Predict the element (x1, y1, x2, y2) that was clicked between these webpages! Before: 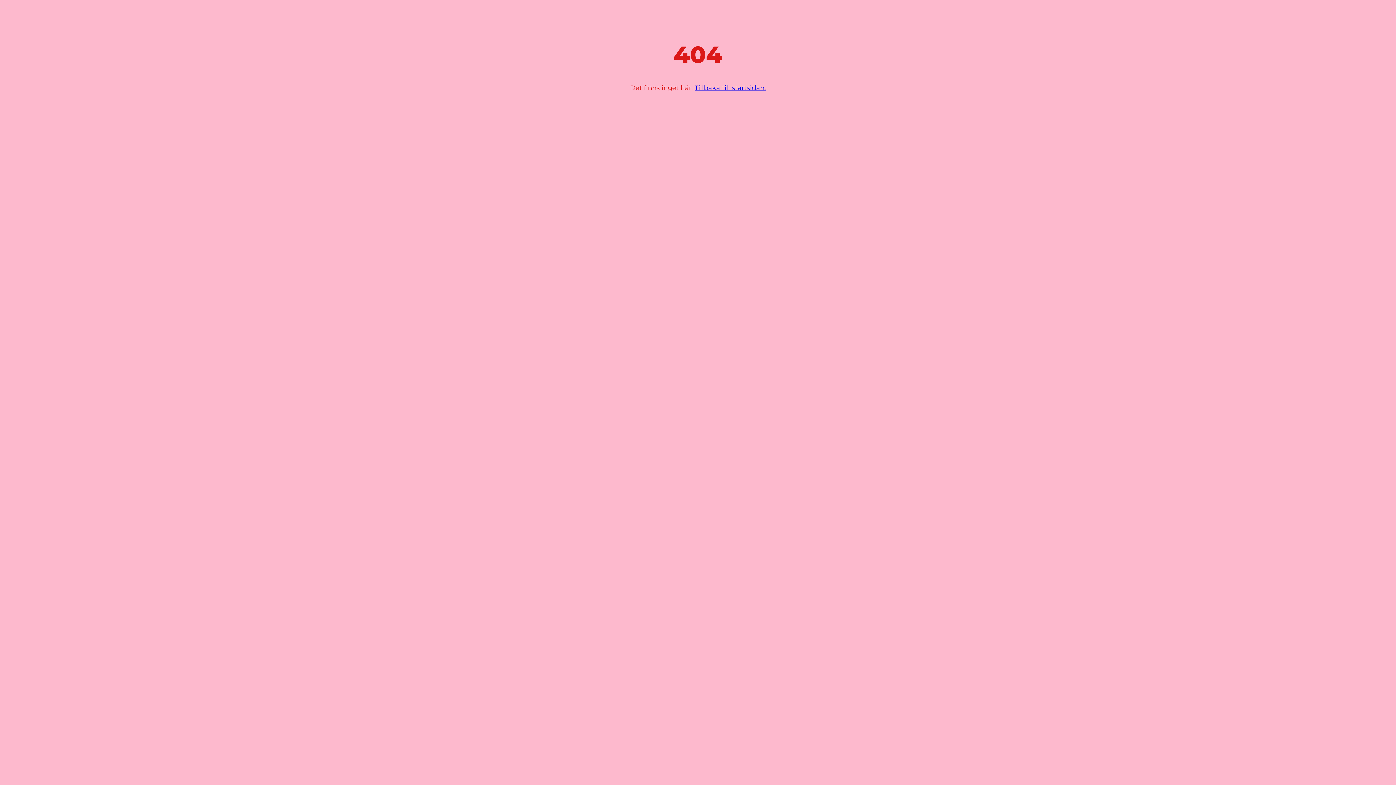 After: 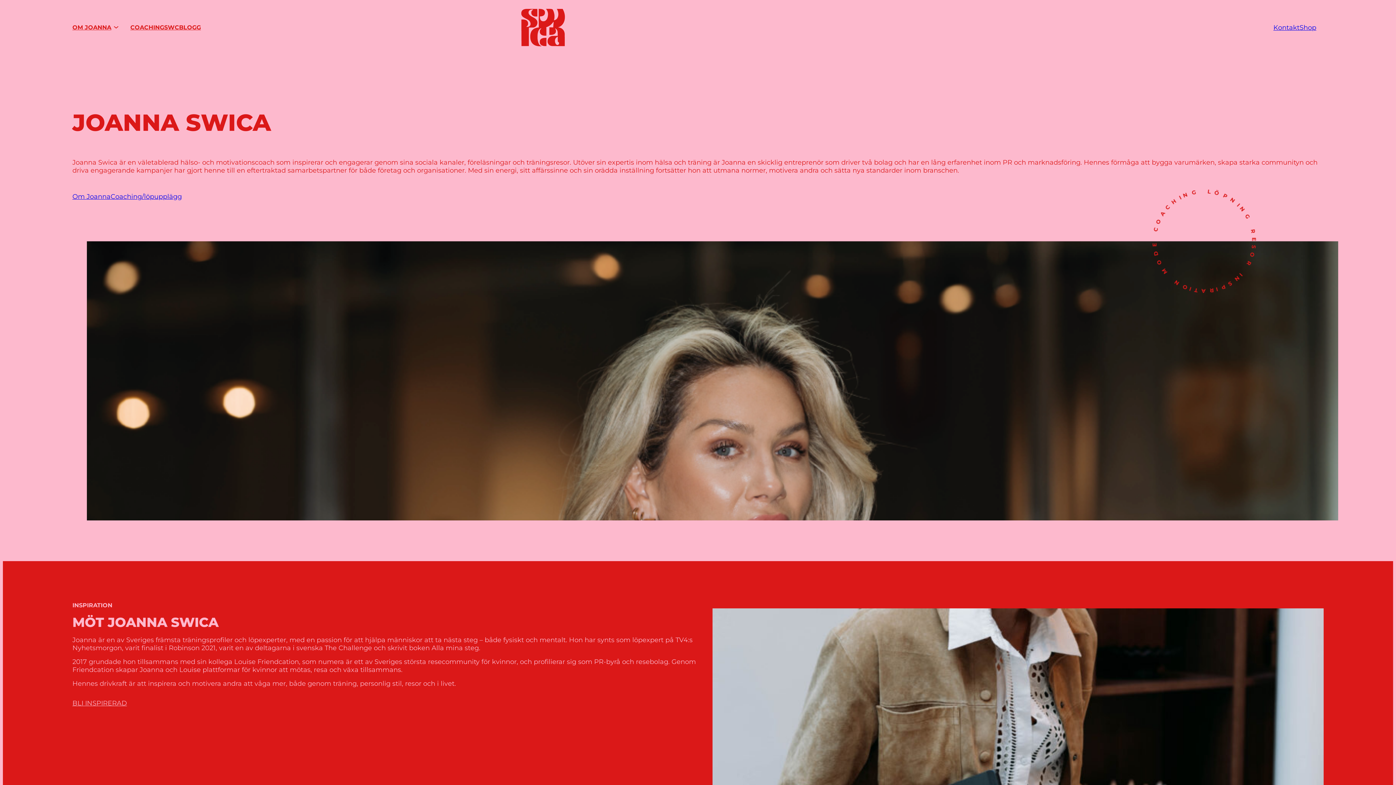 Action: label: Tillbaka till startsidan. bbox: (694, 83, 766, 91)